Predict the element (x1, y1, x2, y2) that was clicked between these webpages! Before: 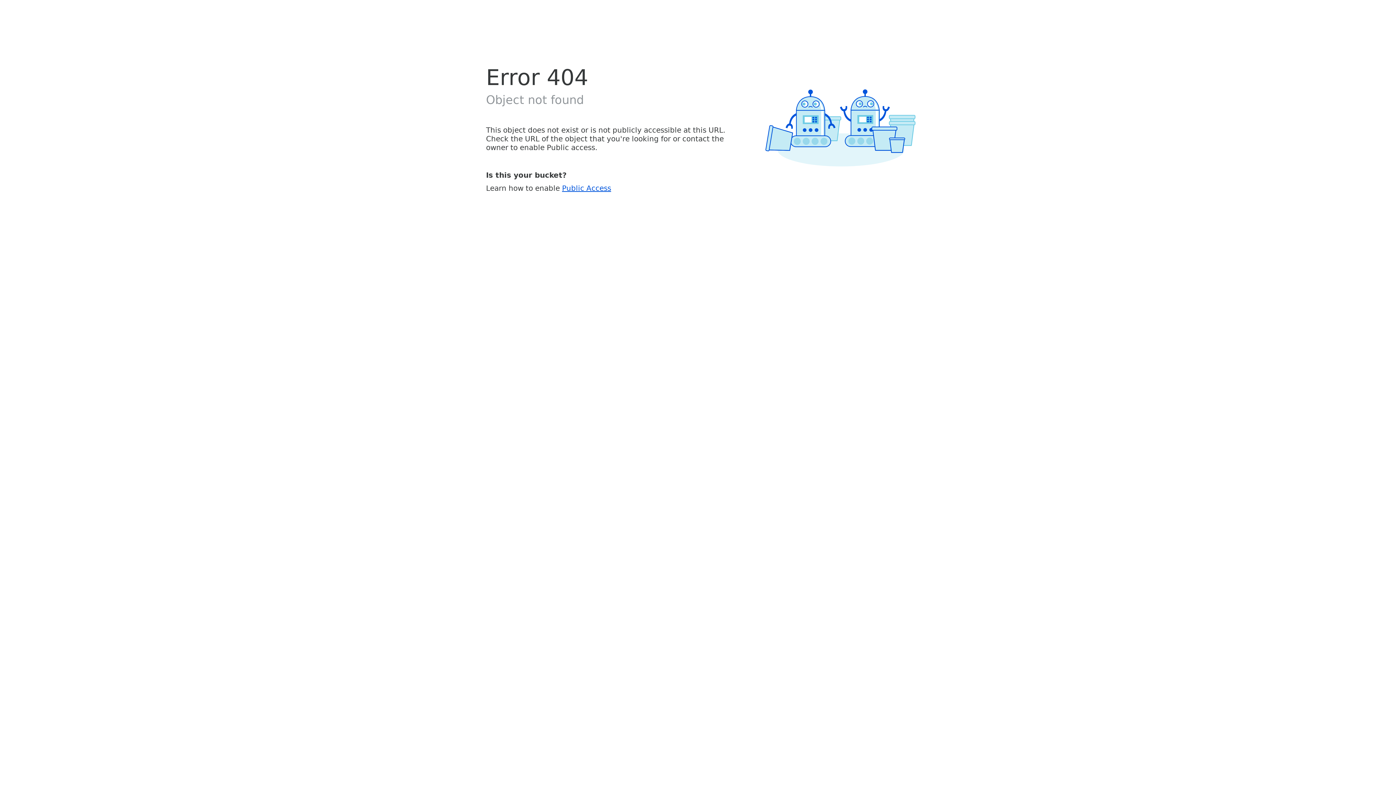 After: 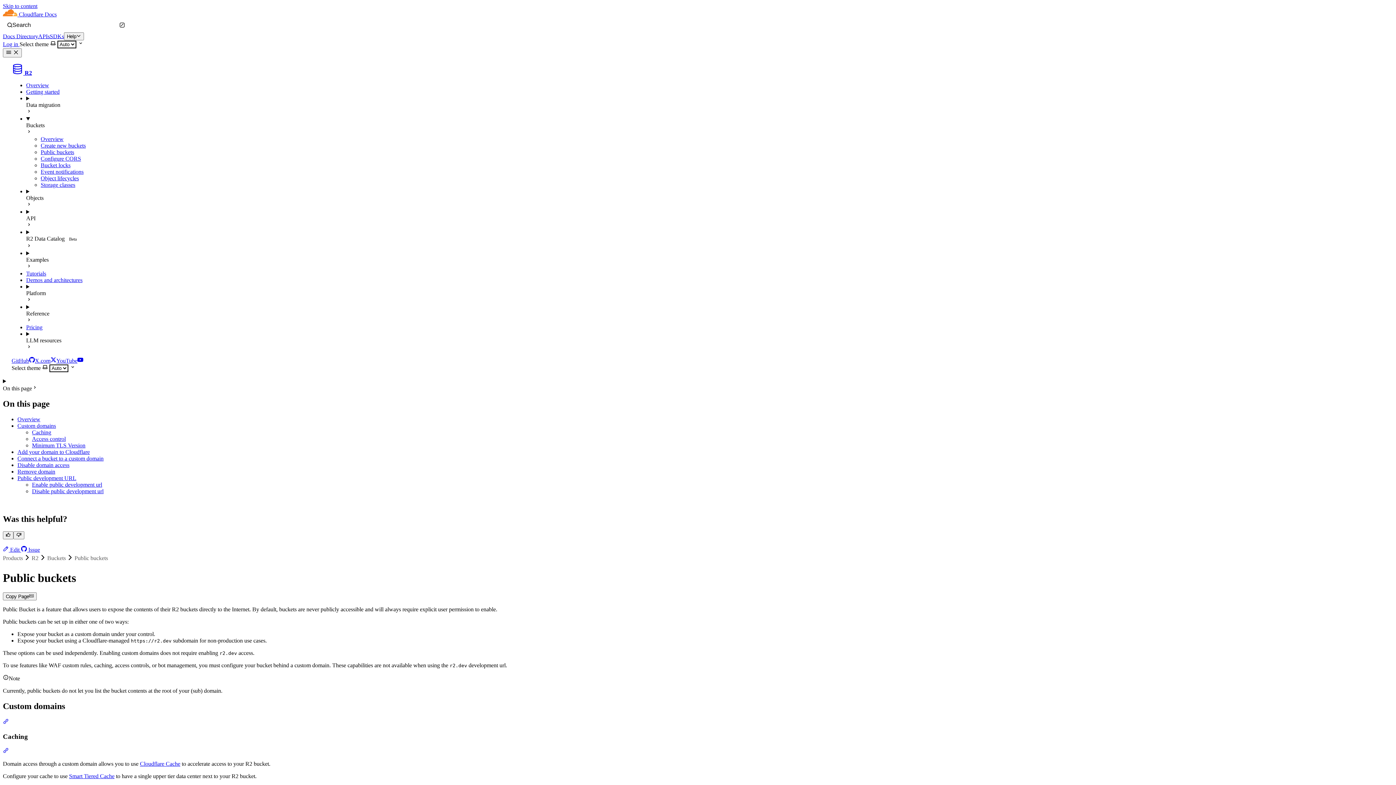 Action: label: Public Access bbox: (562, 183, 611, 192)